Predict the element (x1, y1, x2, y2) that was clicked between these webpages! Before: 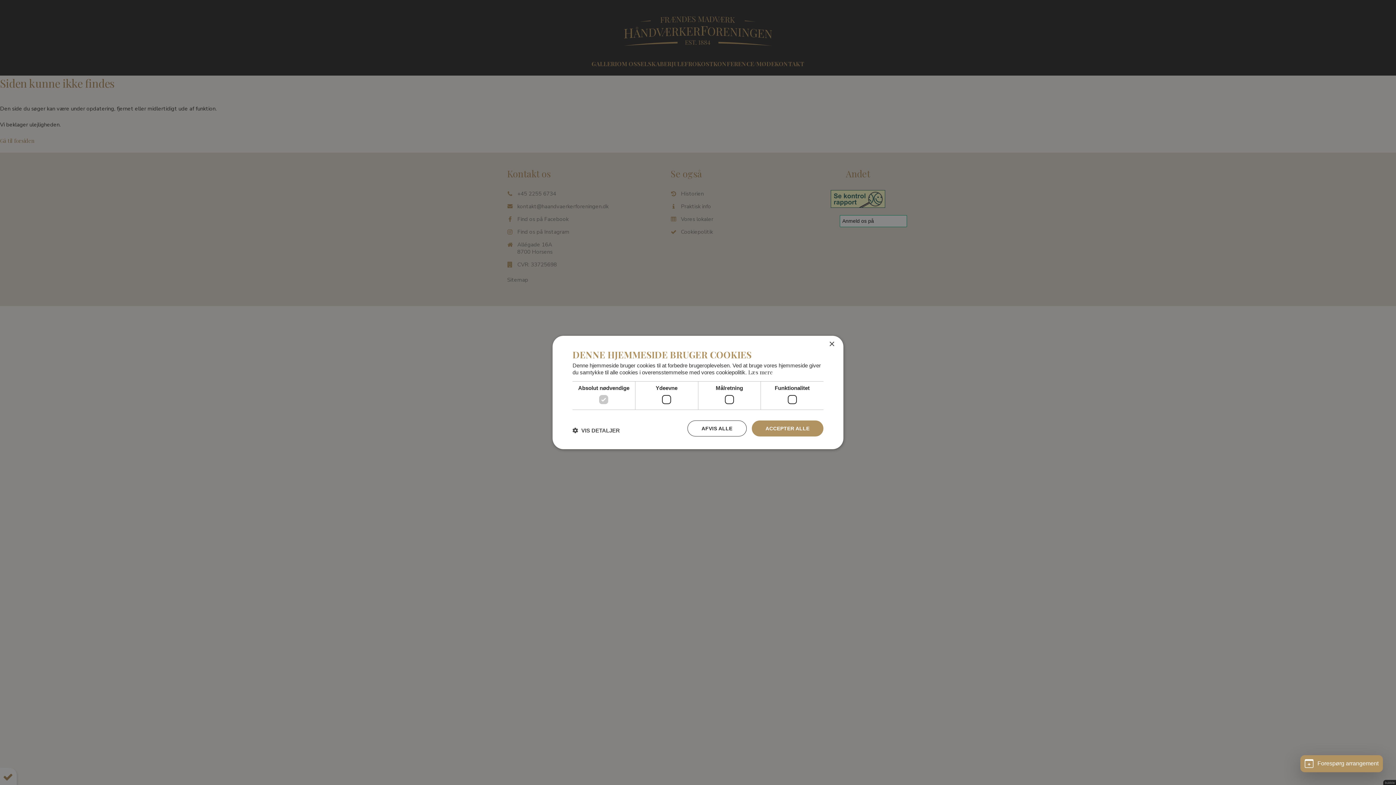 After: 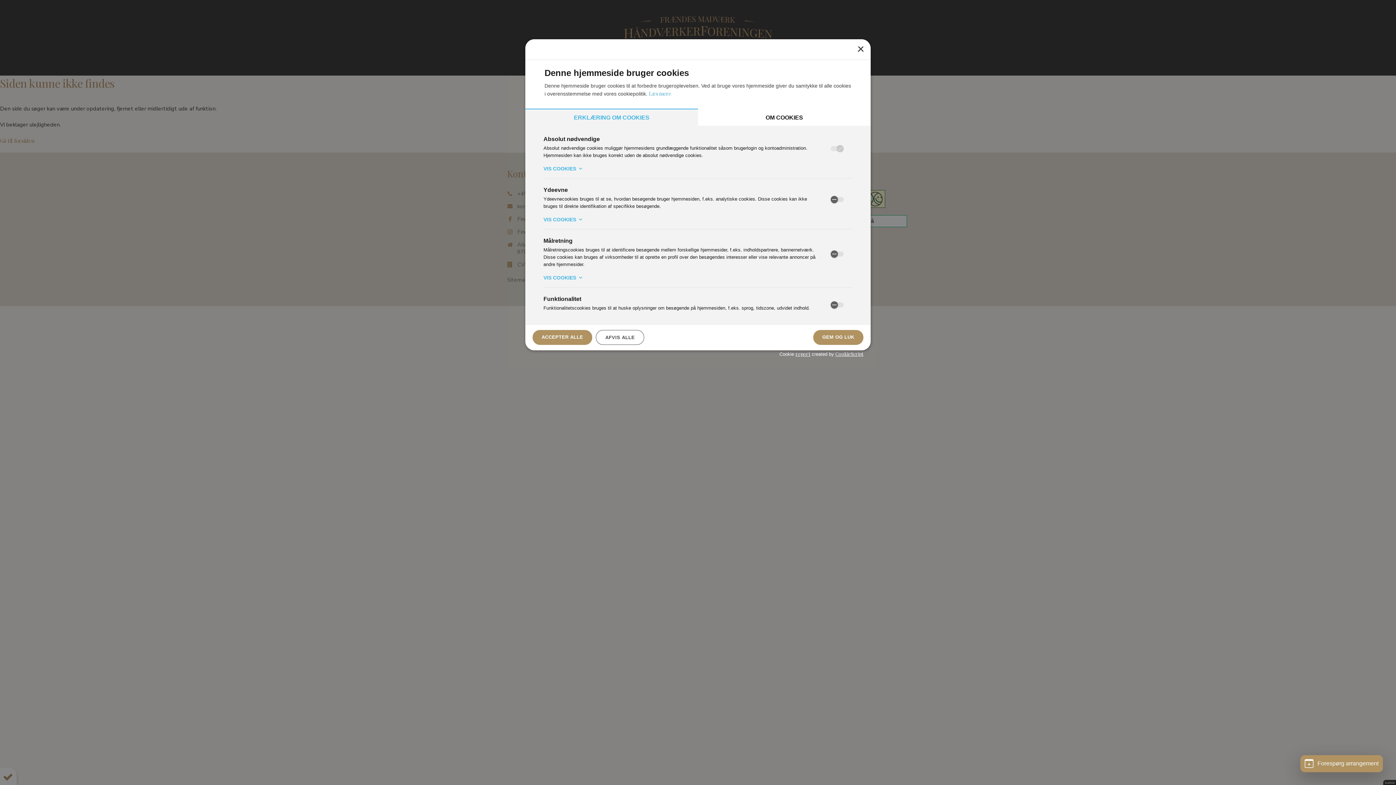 Action: label:  VIS DETALJER bbox: (572, 427, 620, 434)